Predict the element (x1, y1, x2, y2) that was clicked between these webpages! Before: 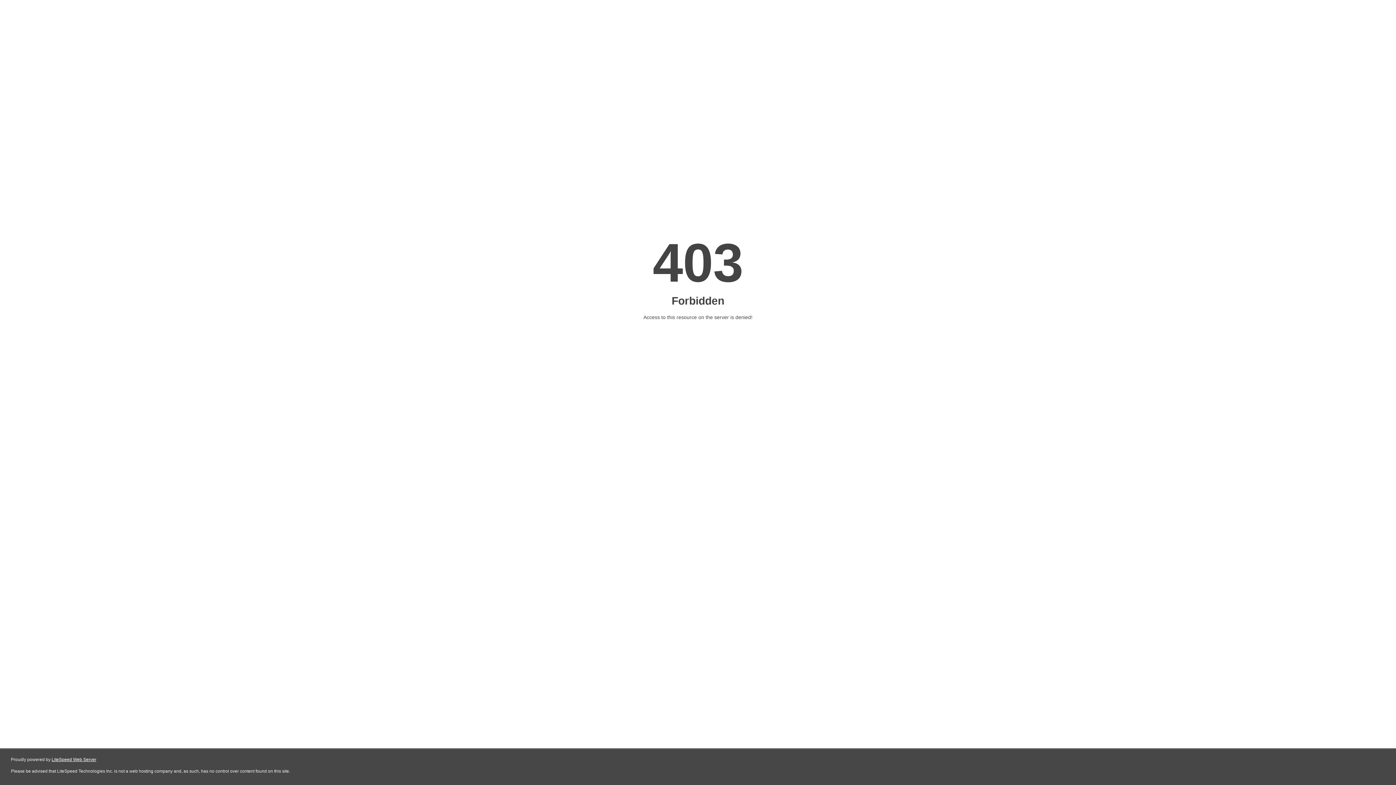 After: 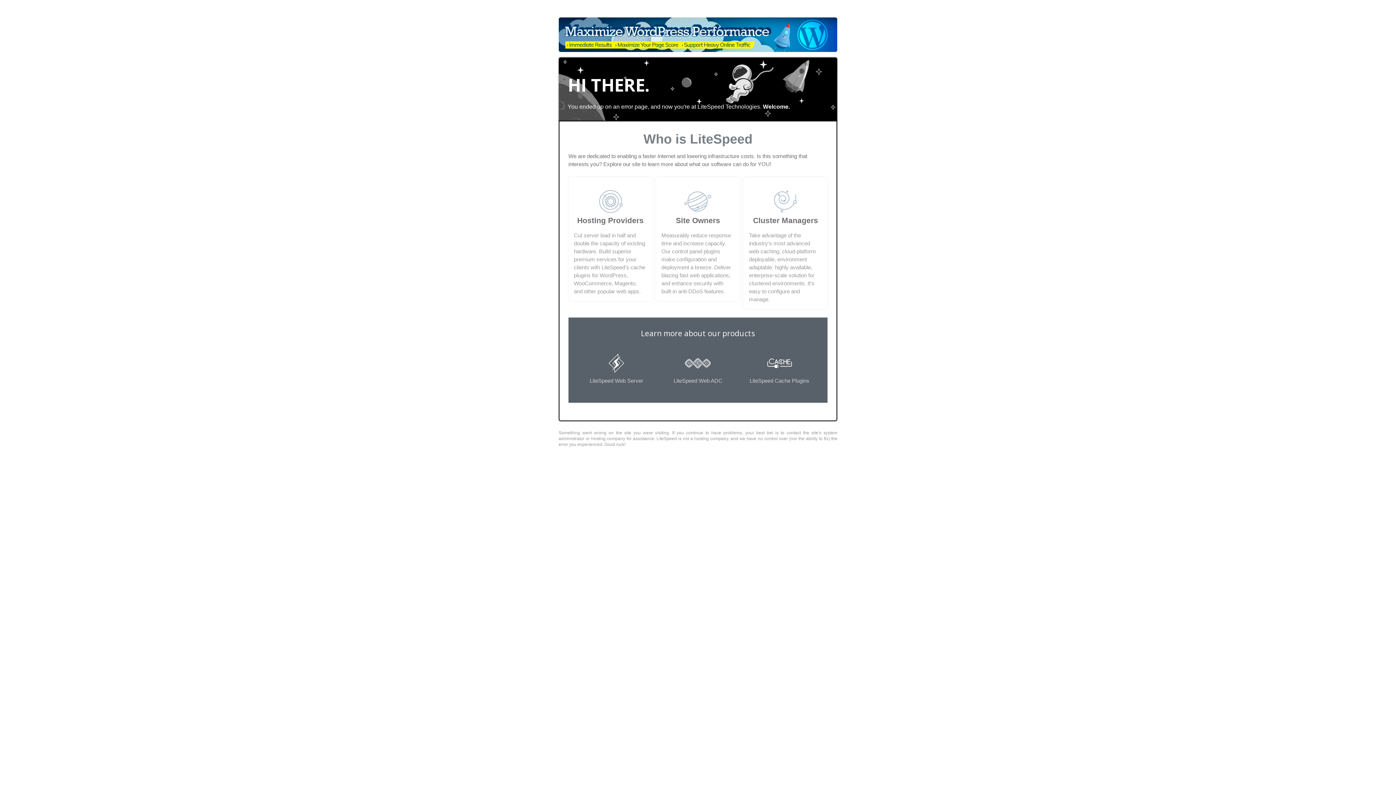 Action: label: LiteSpeed Web Server bbox: (51, 757, 96, 762)